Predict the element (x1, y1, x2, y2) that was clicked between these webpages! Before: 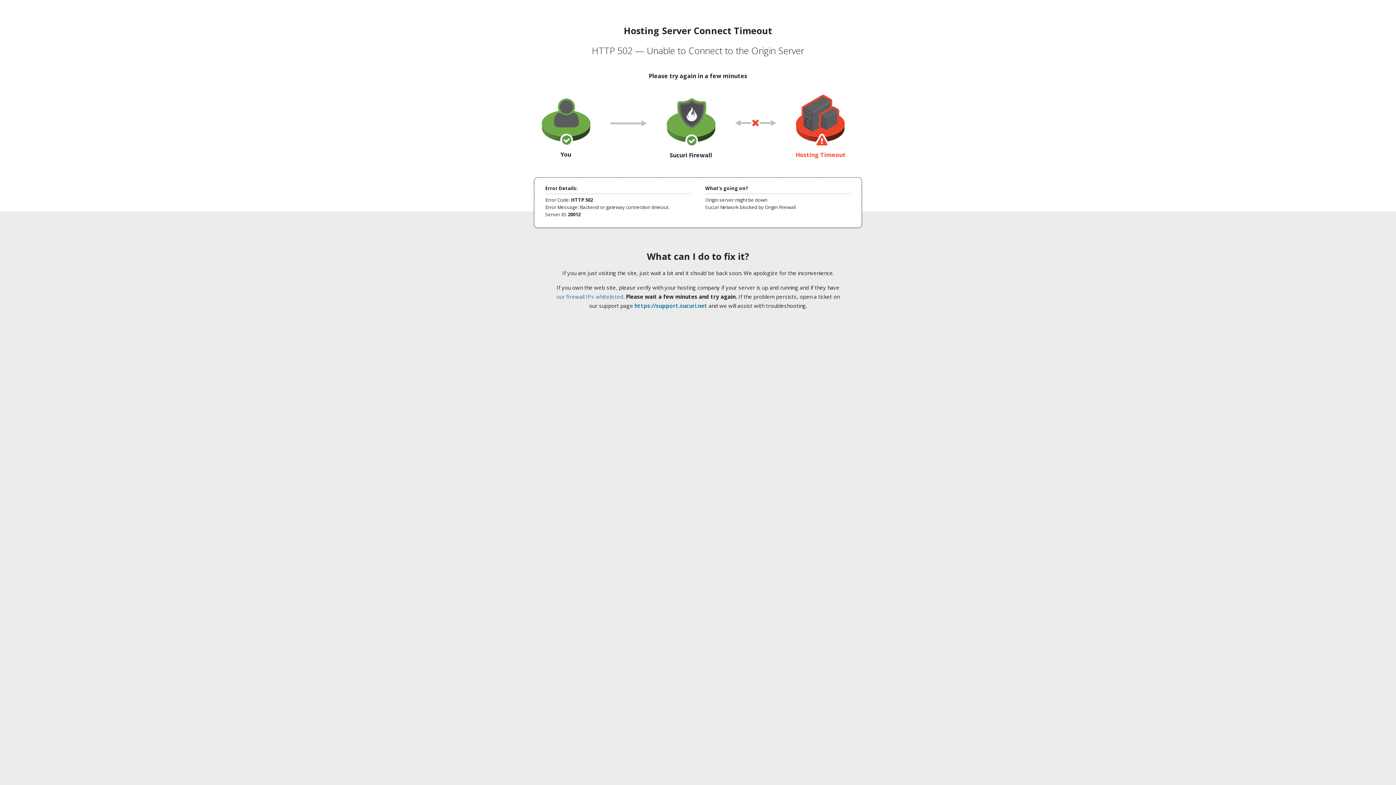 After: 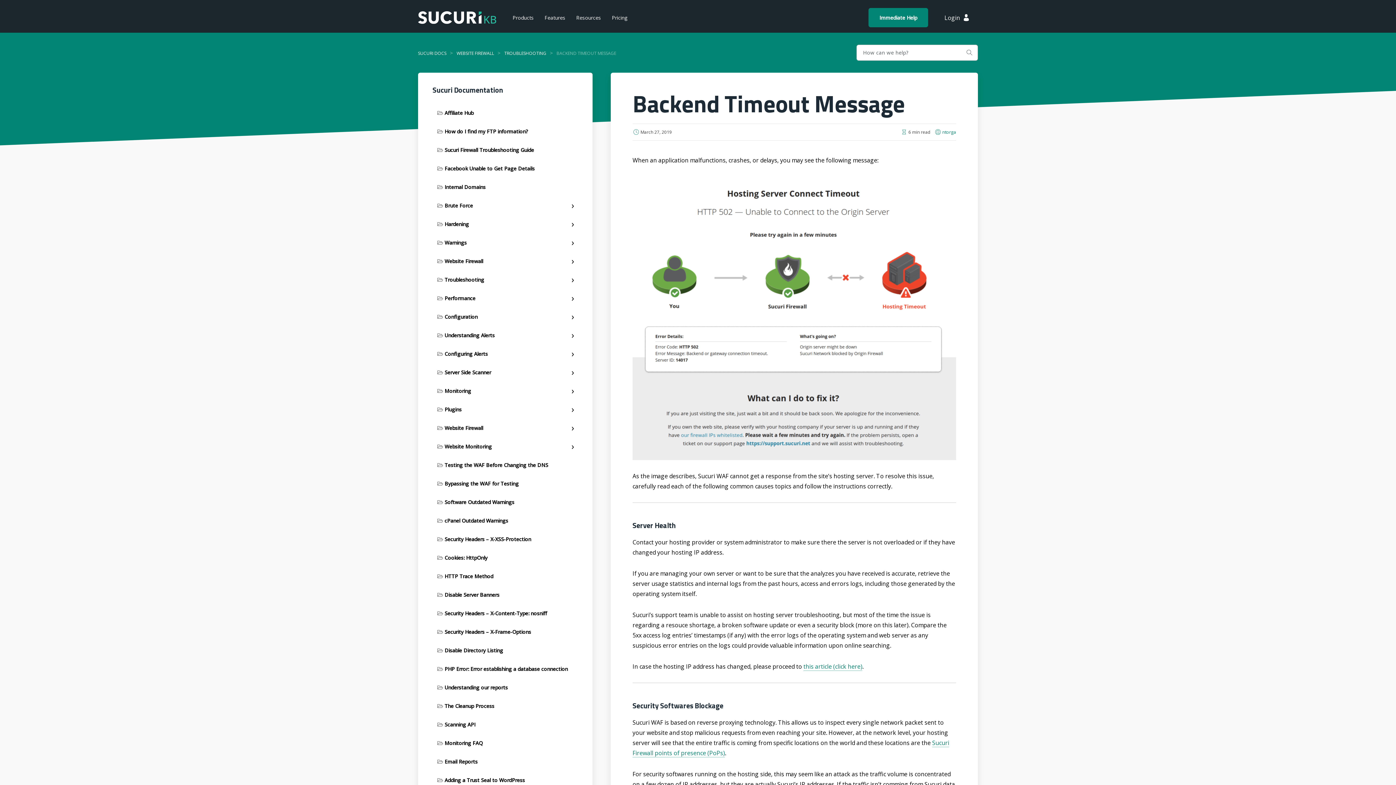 Action: label: our firewall IPs whitelisted bbox: (556, 293, 623, 300)